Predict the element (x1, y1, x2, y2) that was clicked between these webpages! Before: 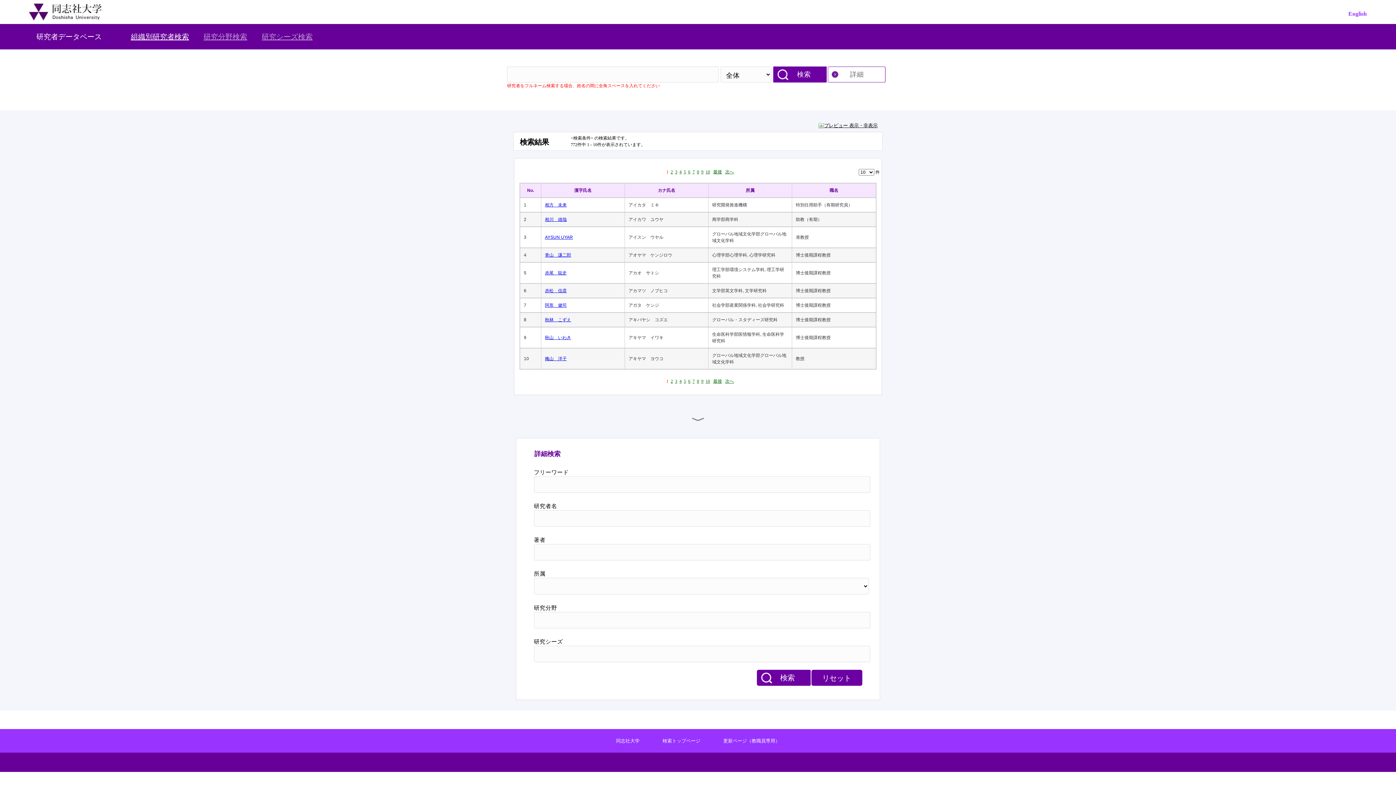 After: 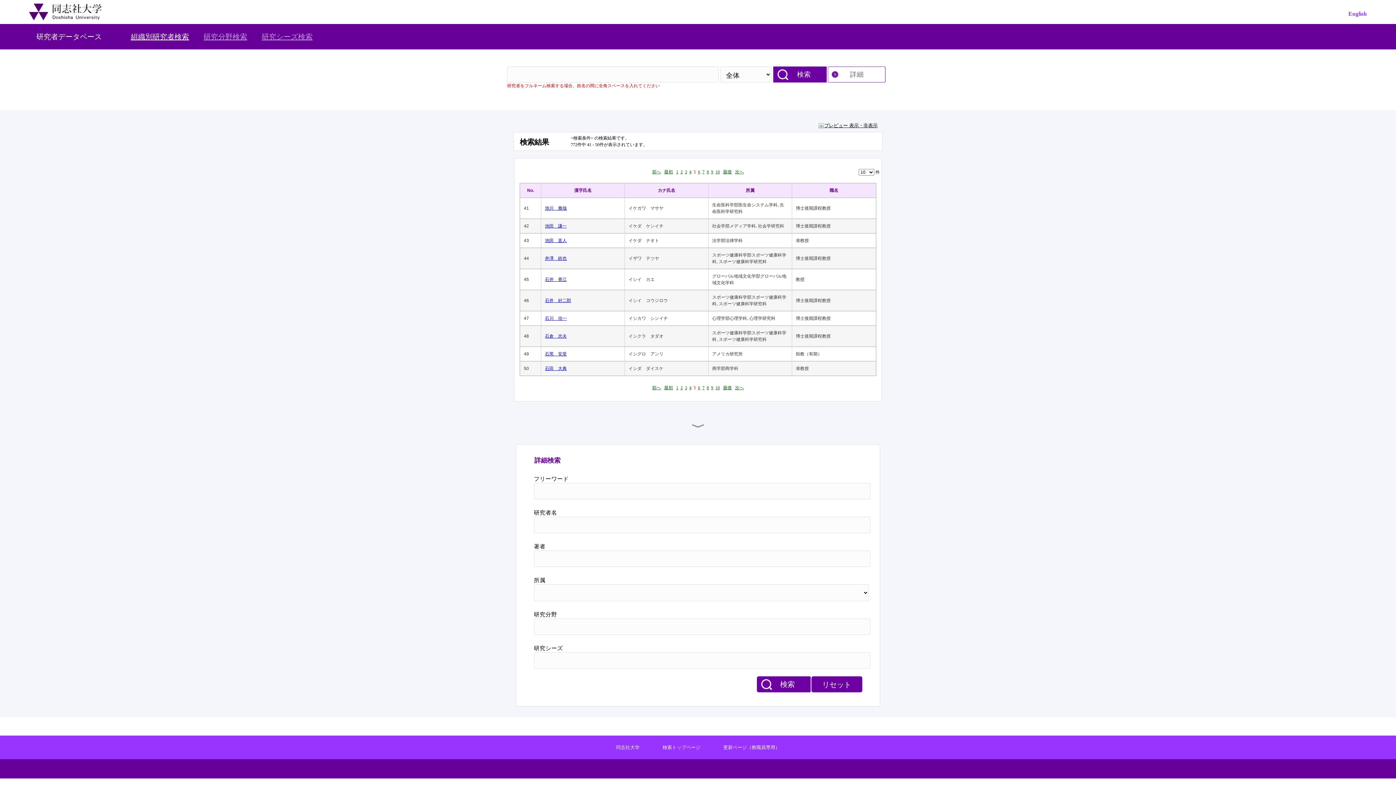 Action: label: 5 bbox: (684, 378, 686, 384)